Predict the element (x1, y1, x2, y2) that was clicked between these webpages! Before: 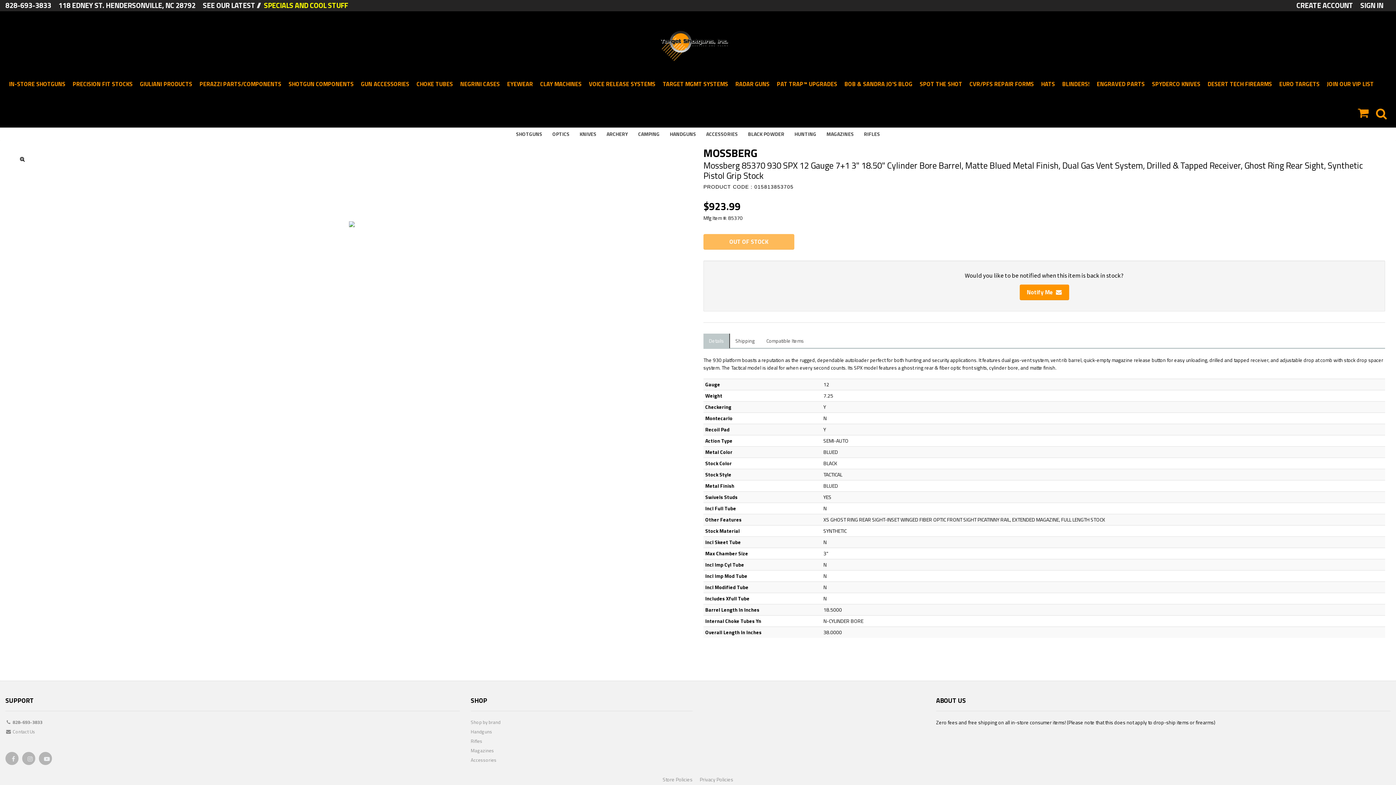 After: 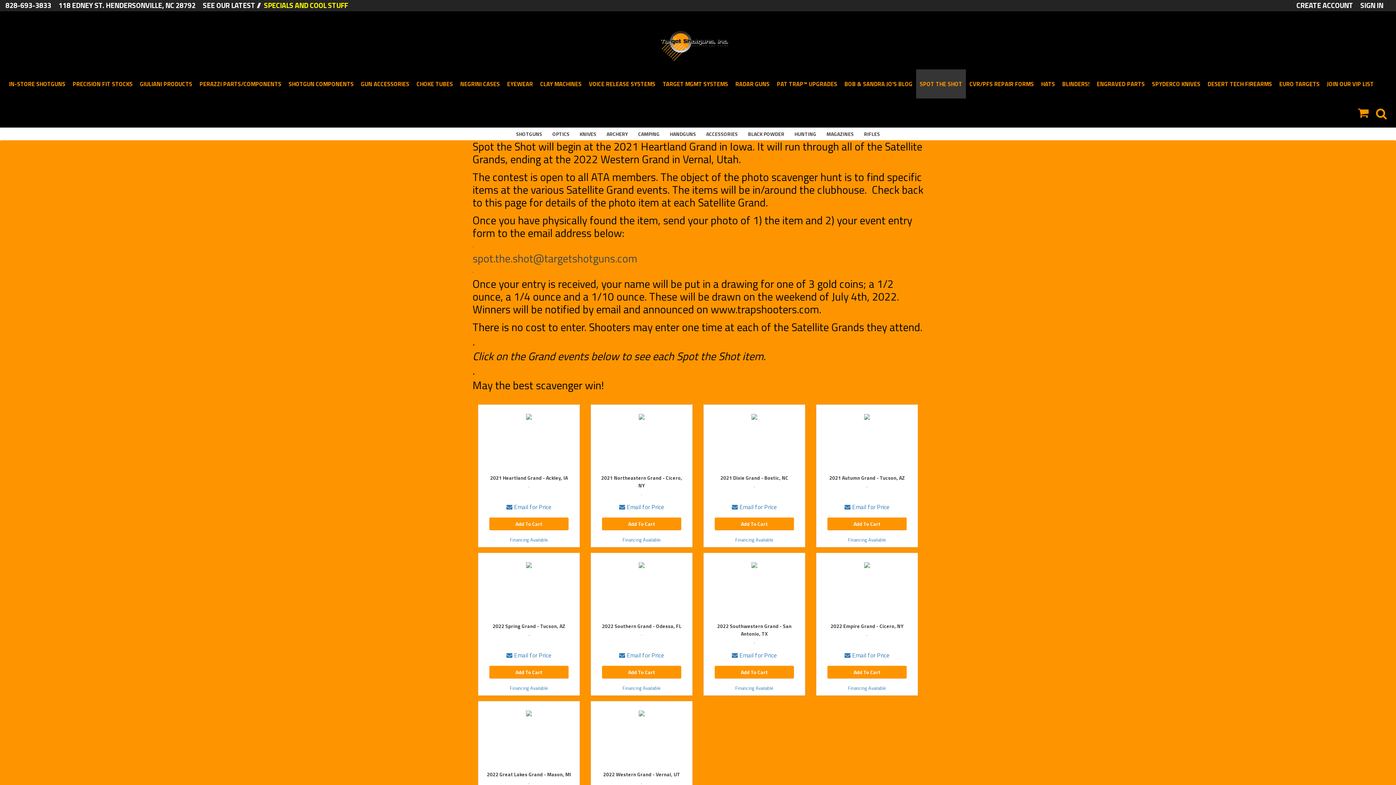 Action: label: SPOT THE SHOT bbox: (916, 69, 966, 98)